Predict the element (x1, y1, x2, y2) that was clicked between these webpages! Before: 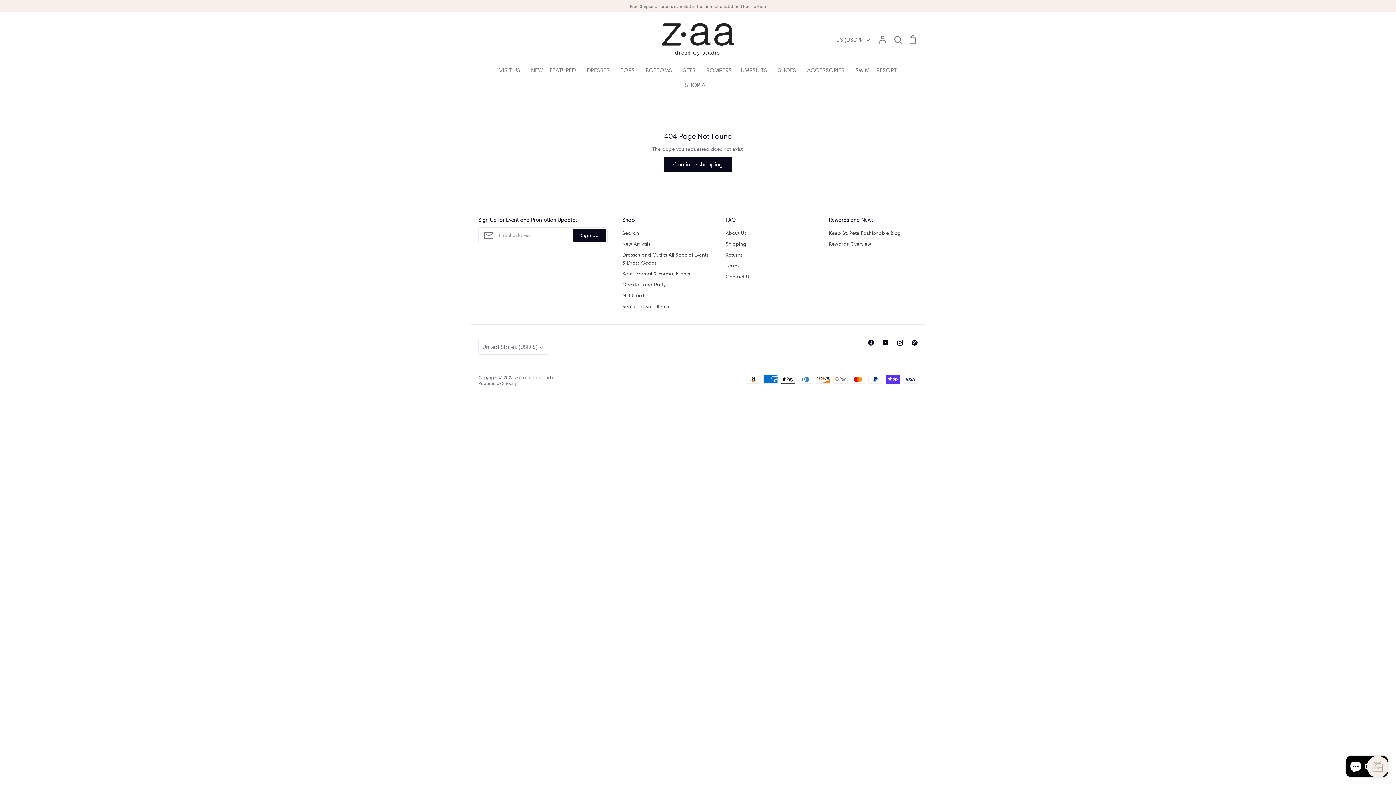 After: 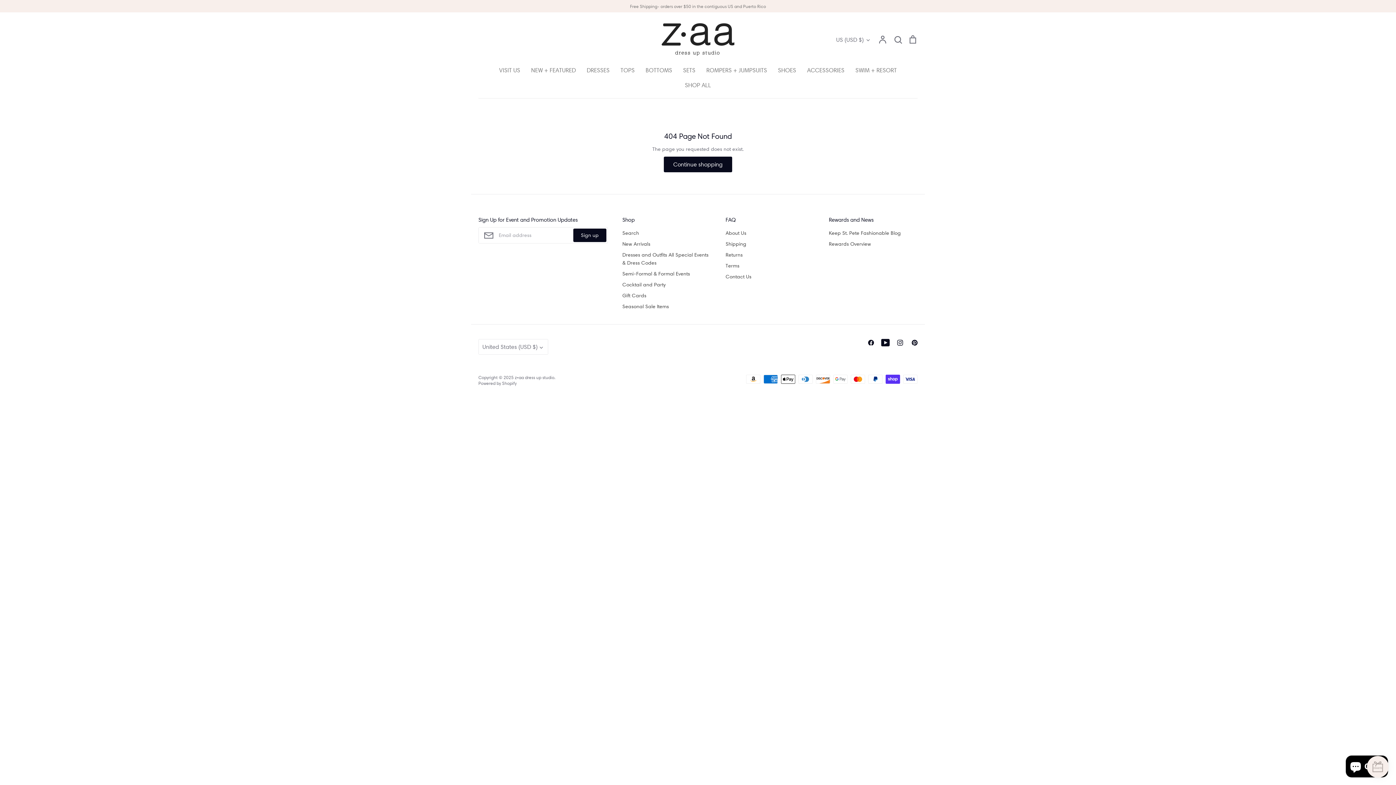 Action: bbox: (878, 335, 893, 350) label: Youtube